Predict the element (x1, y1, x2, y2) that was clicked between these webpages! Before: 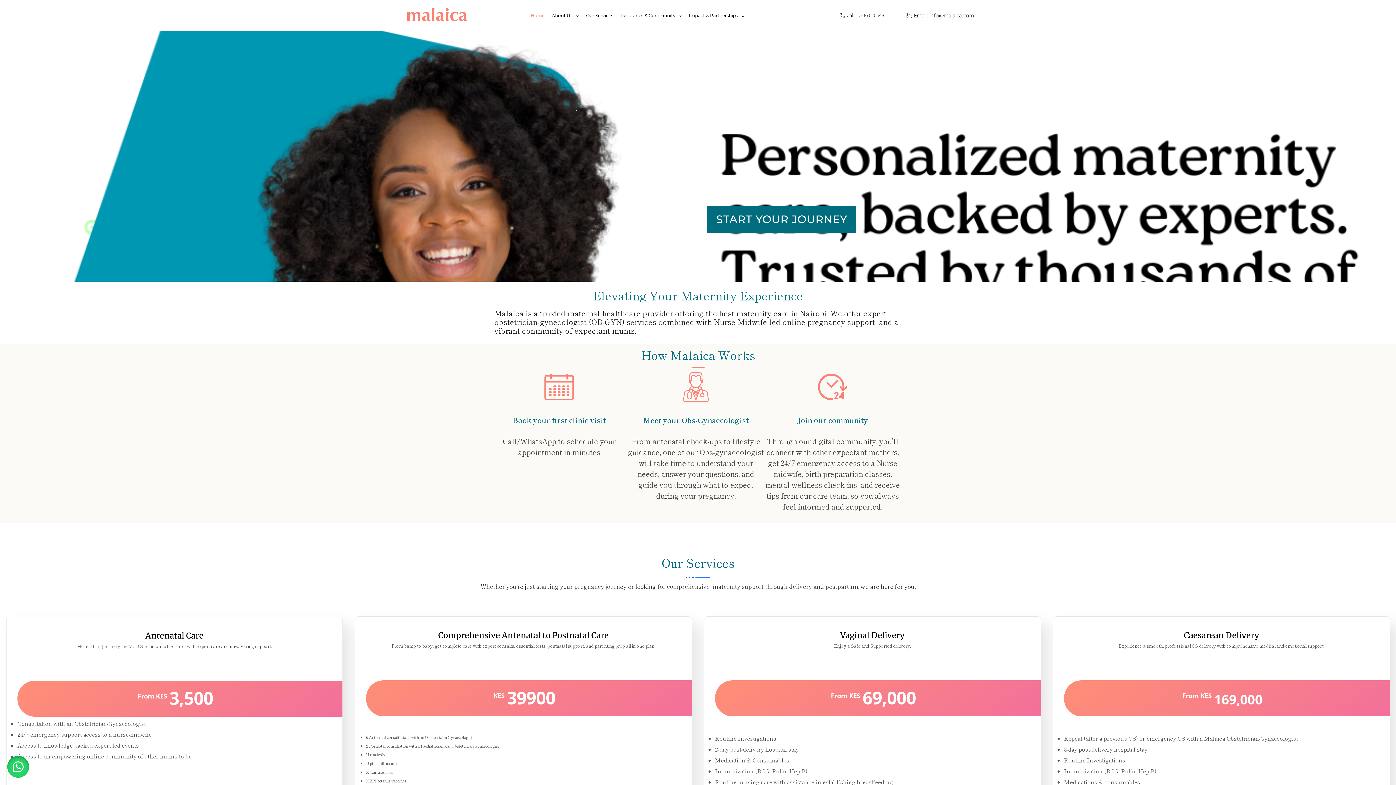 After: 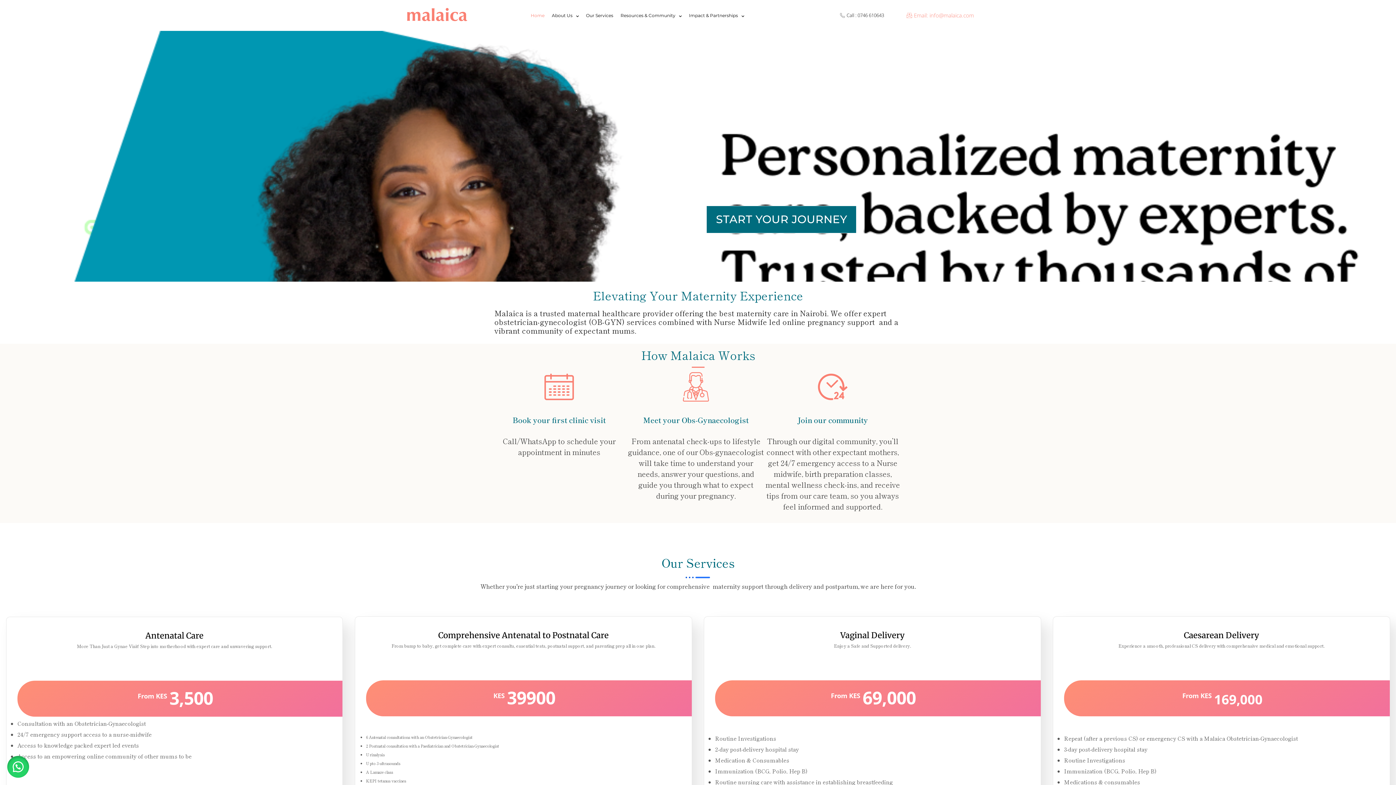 Action: bbox: (884, 7, 985, 23) label: Email: info@malaica.com